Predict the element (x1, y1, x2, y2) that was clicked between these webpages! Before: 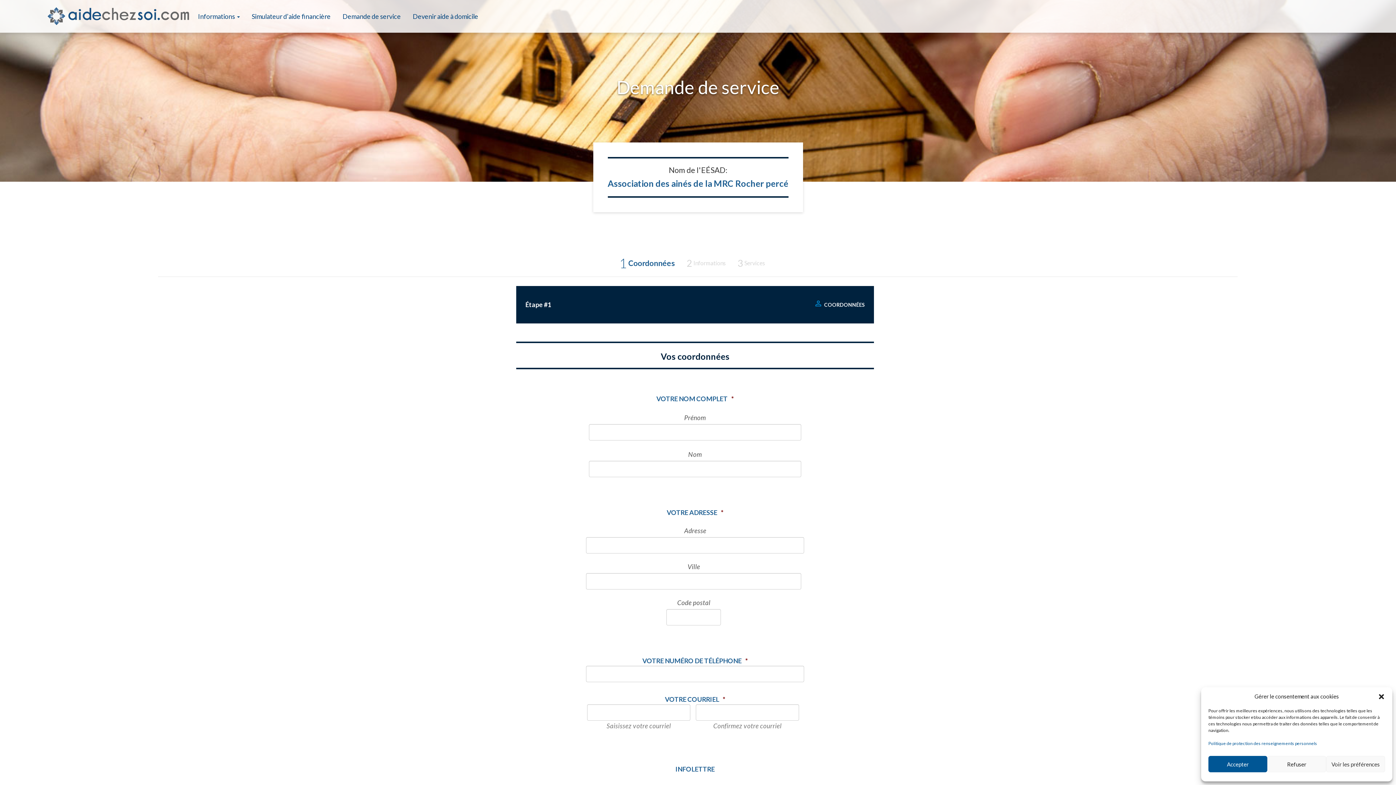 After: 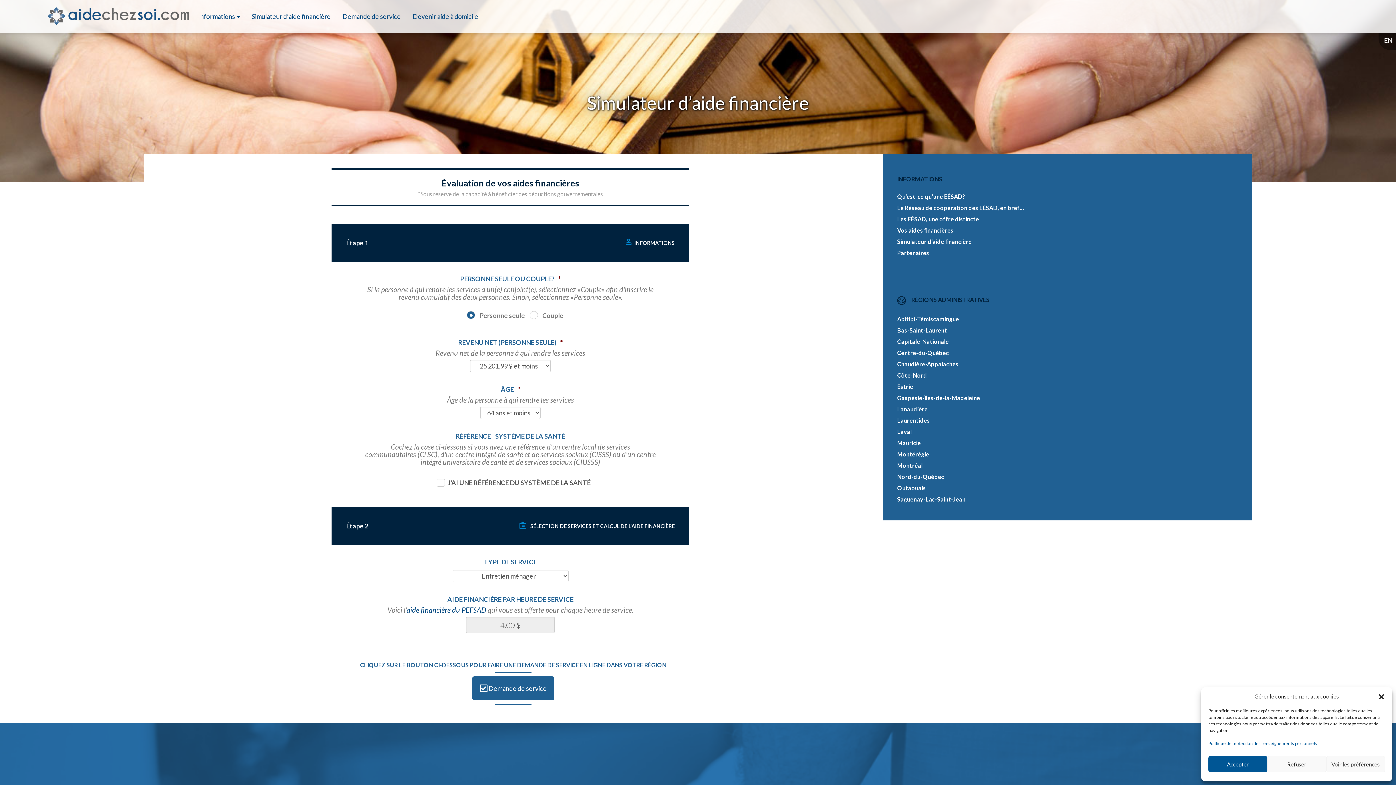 Action: label: Simulateur d’aide financière bbox: (246, 9, 336, 23)